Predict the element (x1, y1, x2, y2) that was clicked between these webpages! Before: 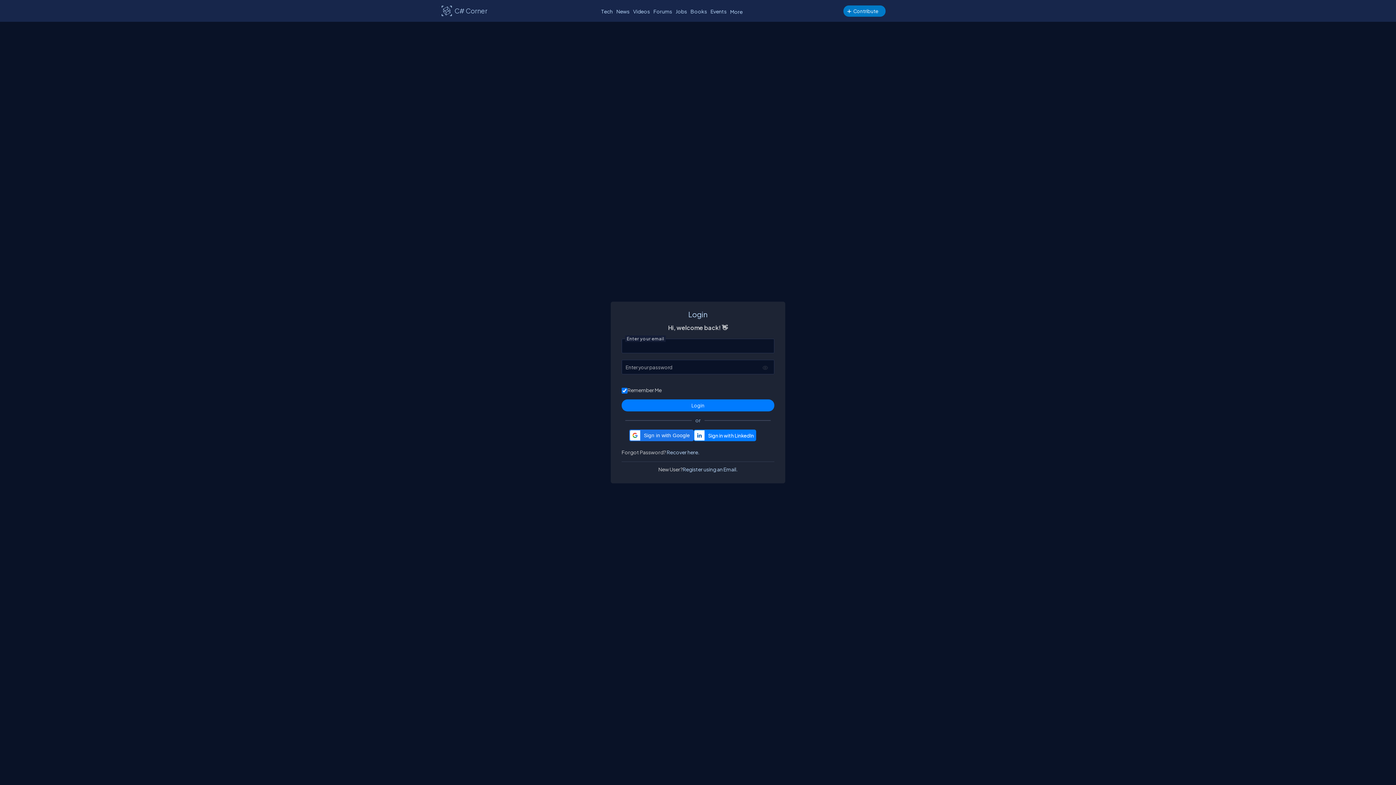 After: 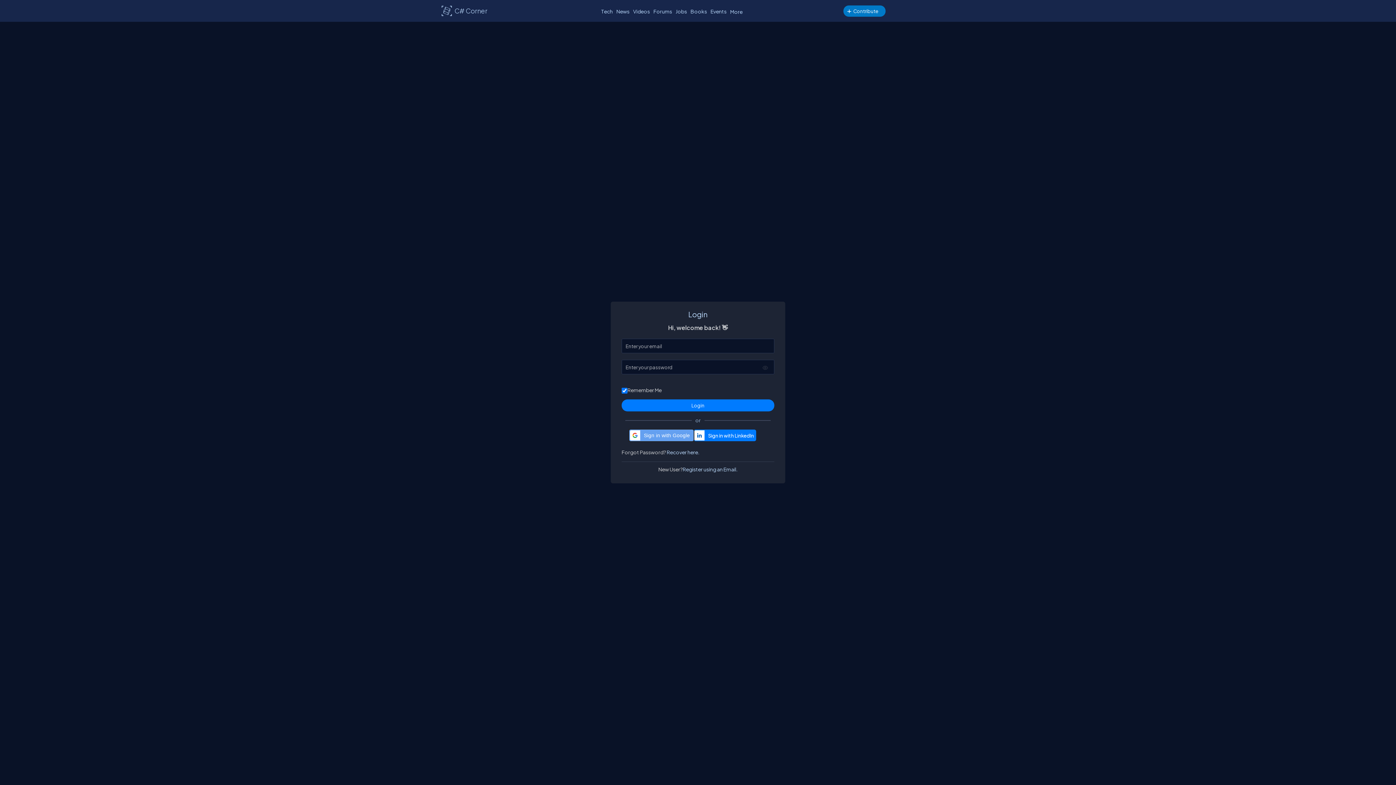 Action: bbox: (629, 429, 693, 441) label: Sign in with Google